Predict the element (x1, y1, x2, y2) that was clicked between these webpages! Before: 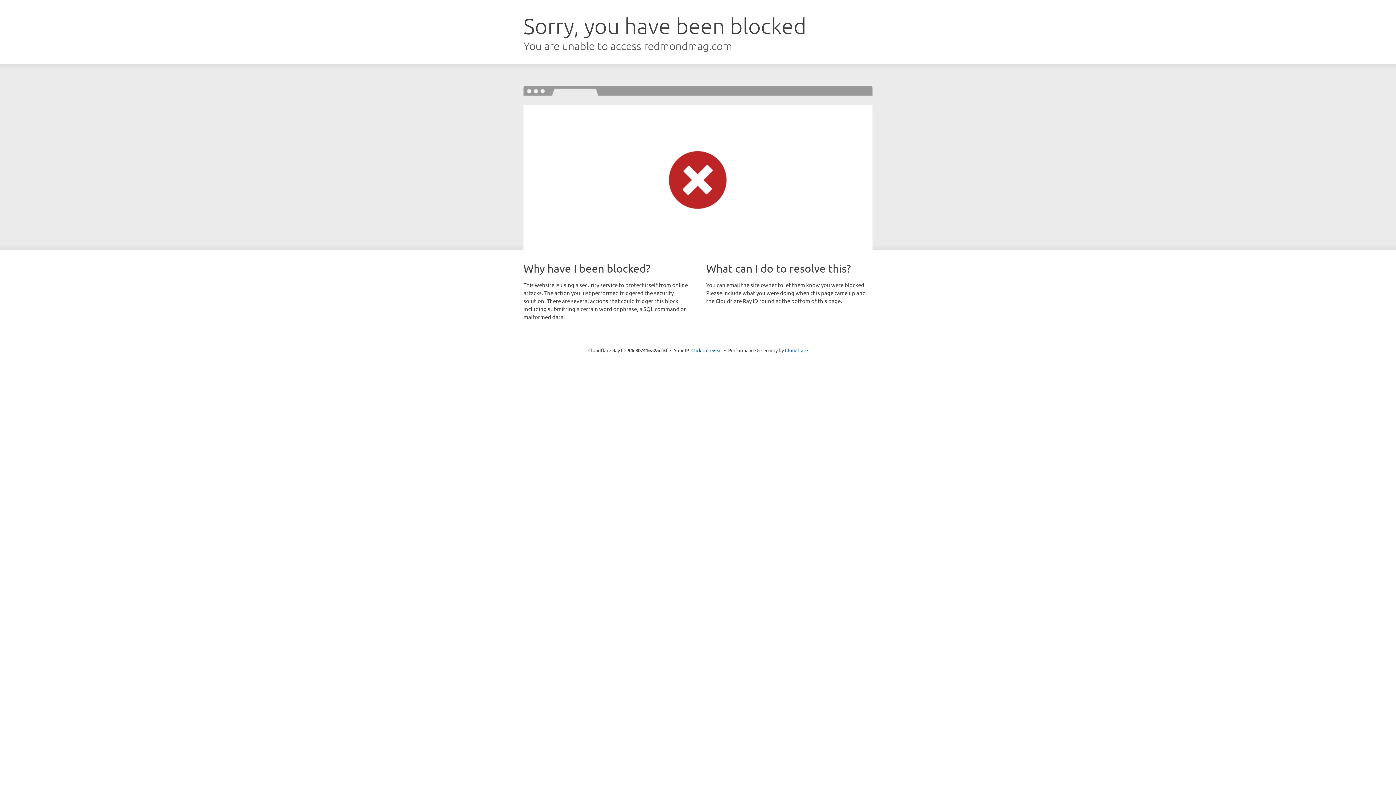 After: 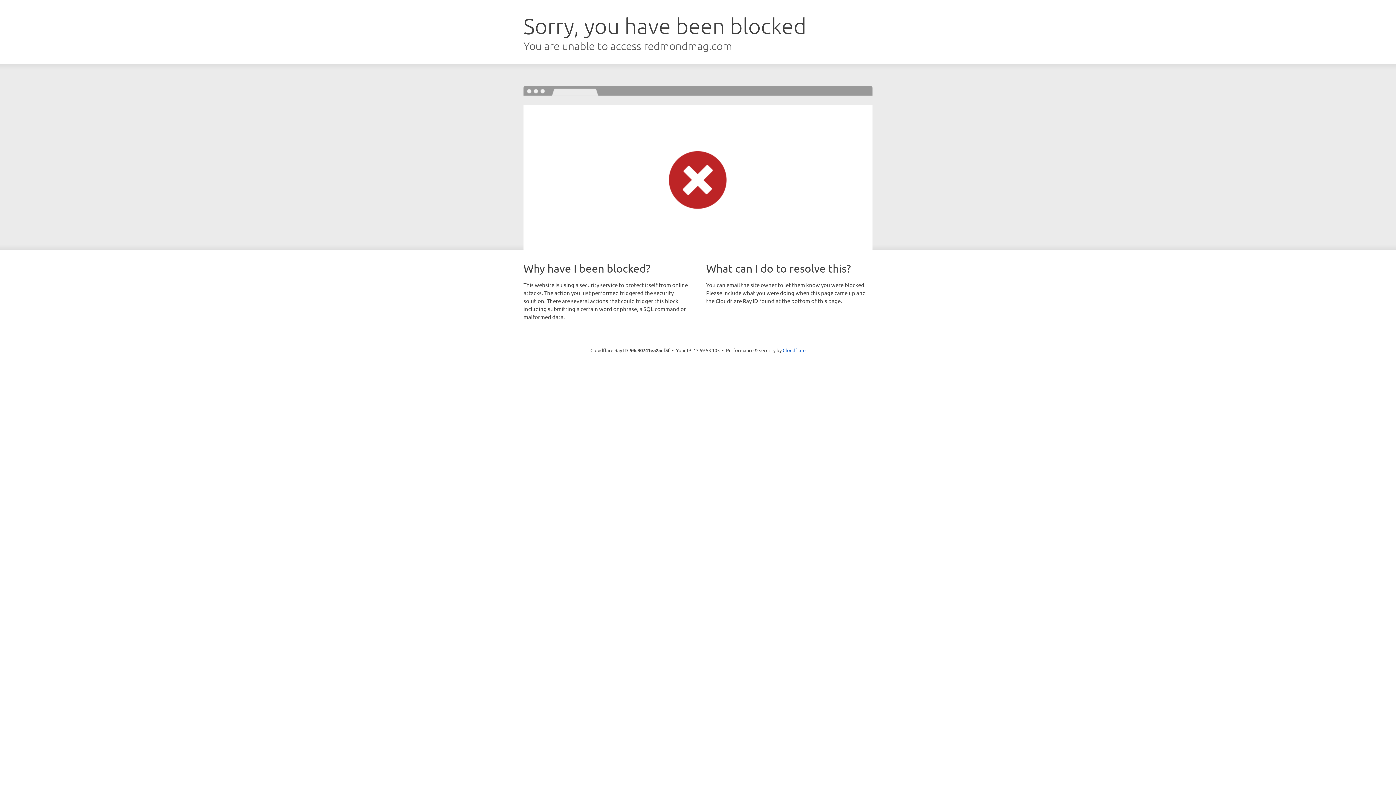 Action: bbox: (691, 346, 722, 353) label: Click to reveal